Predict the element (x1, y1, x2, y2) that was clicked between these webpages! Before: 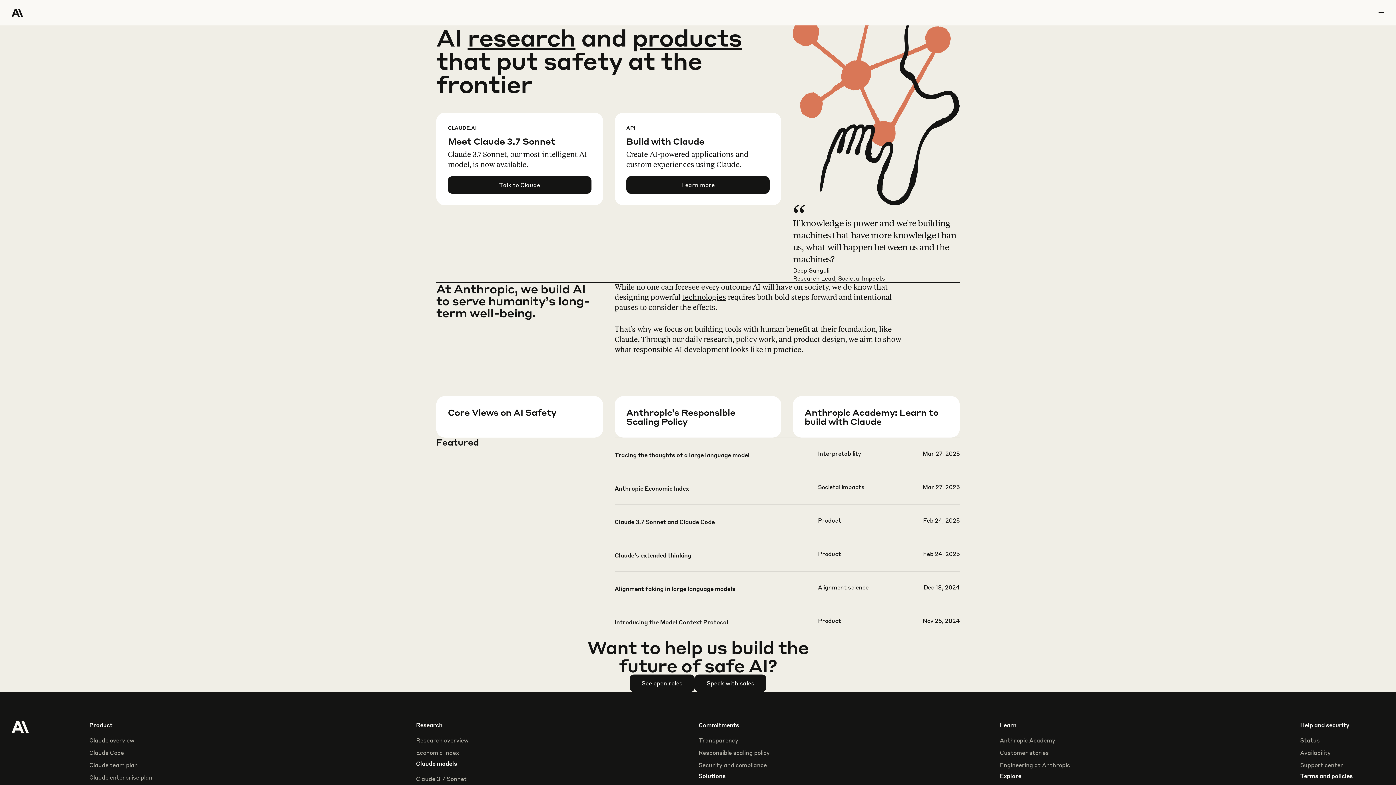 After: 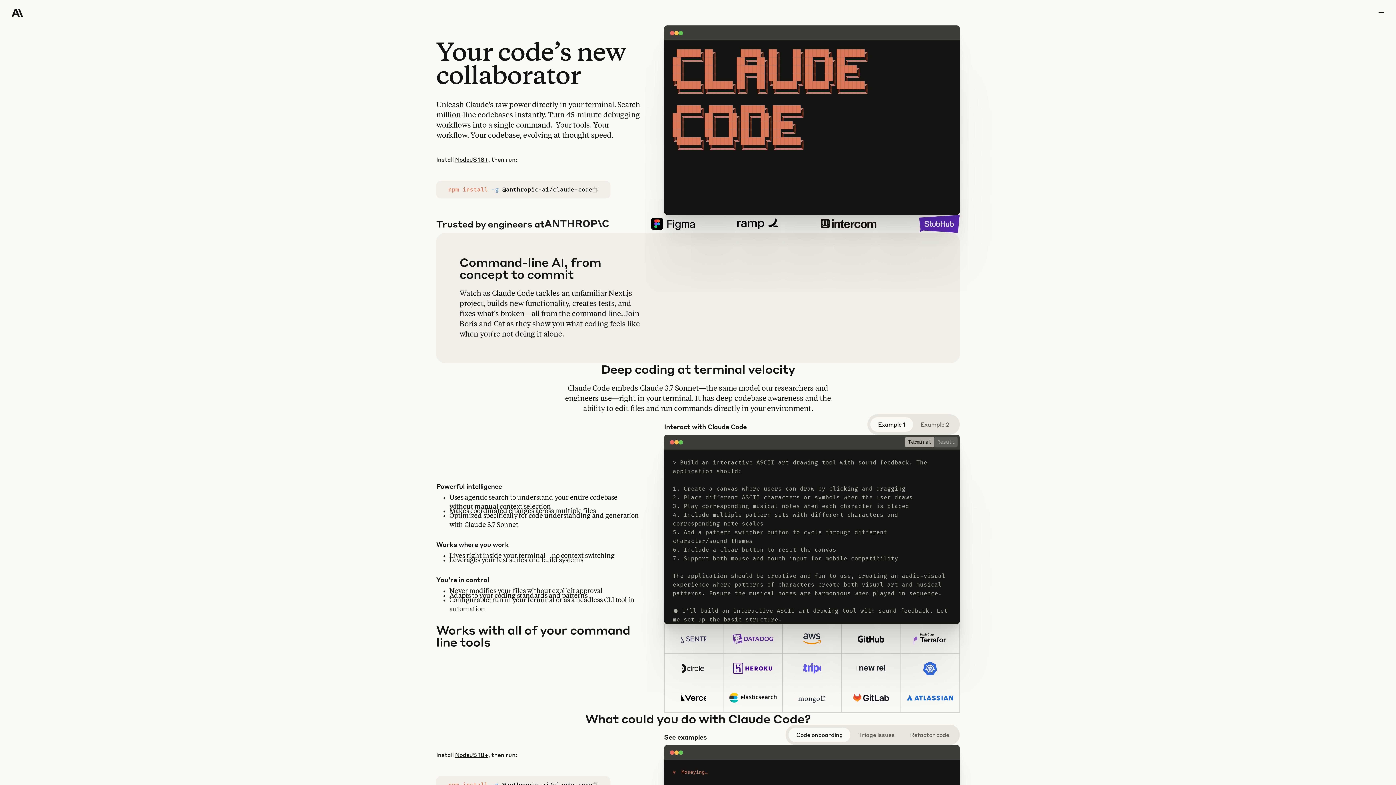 Action: bbox: (89, 749, 123, 757) label: Claude Code